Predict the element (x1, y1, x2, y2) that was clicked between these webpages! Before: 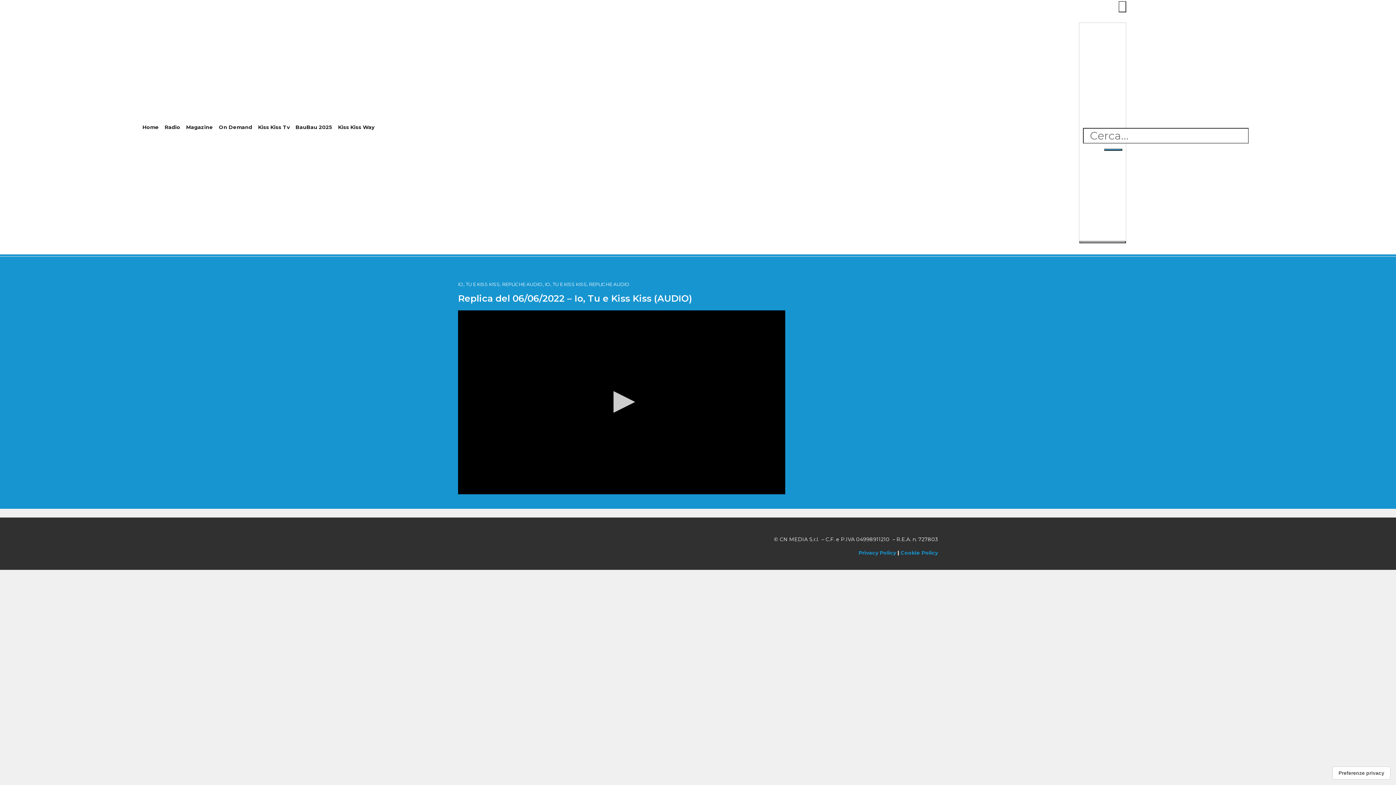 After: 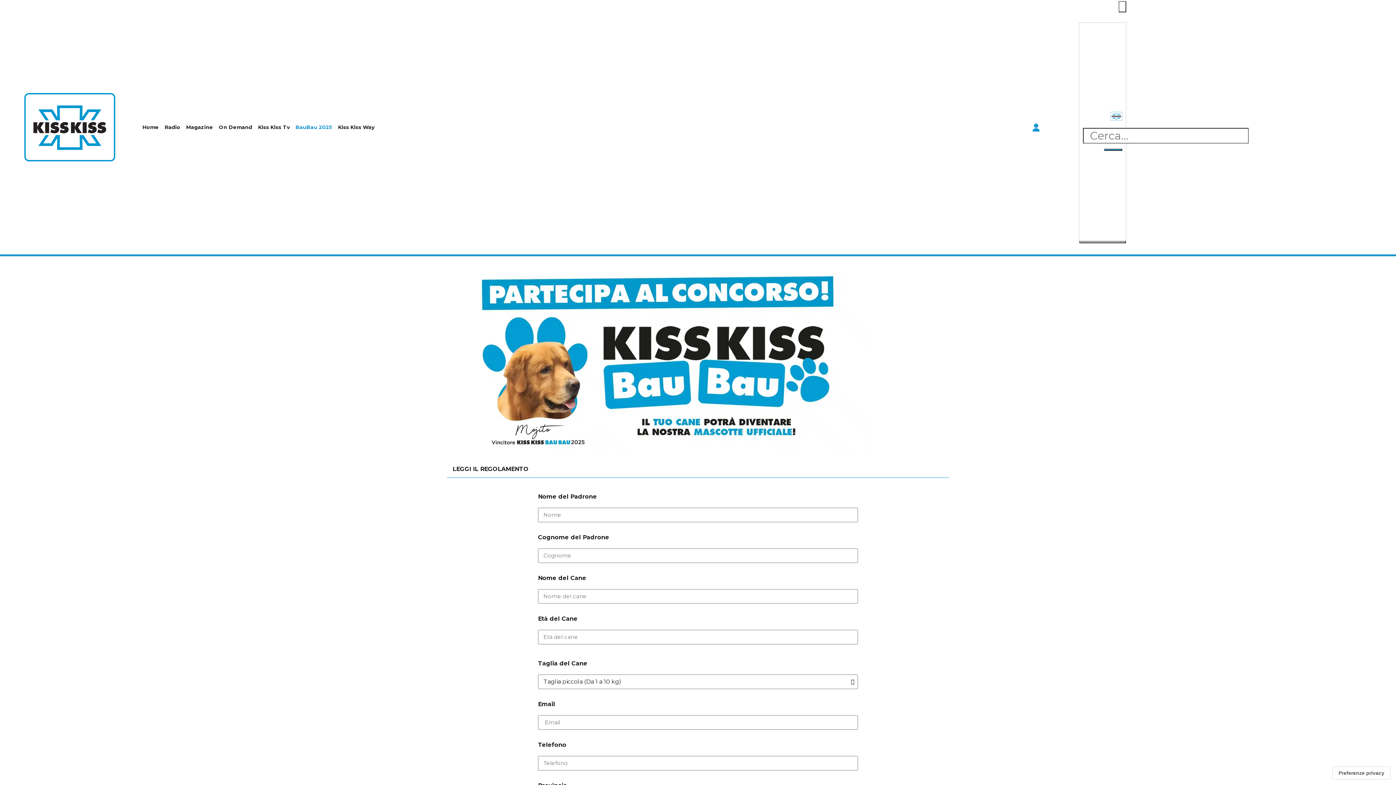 Action: bbox: (292, 118, 335, 135) label: BauBau 2025